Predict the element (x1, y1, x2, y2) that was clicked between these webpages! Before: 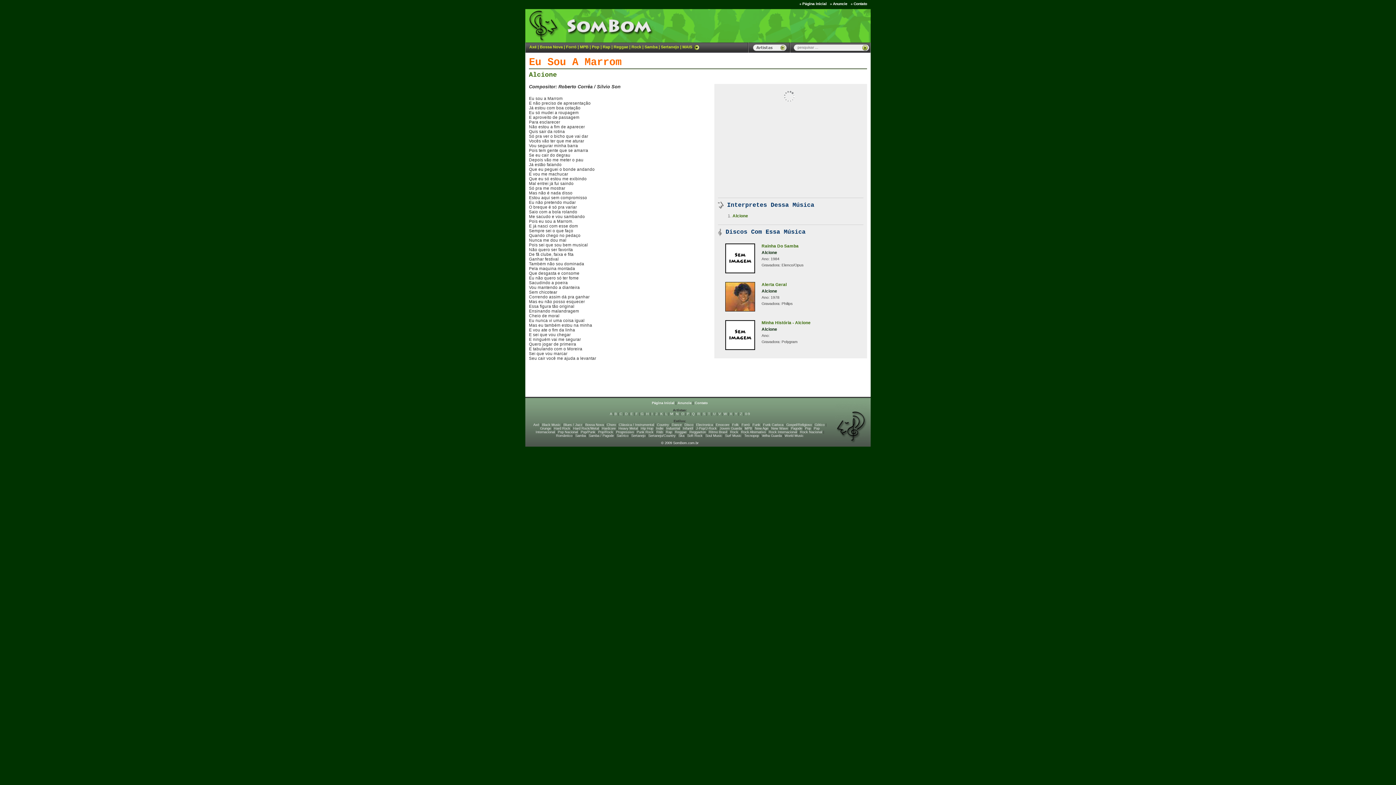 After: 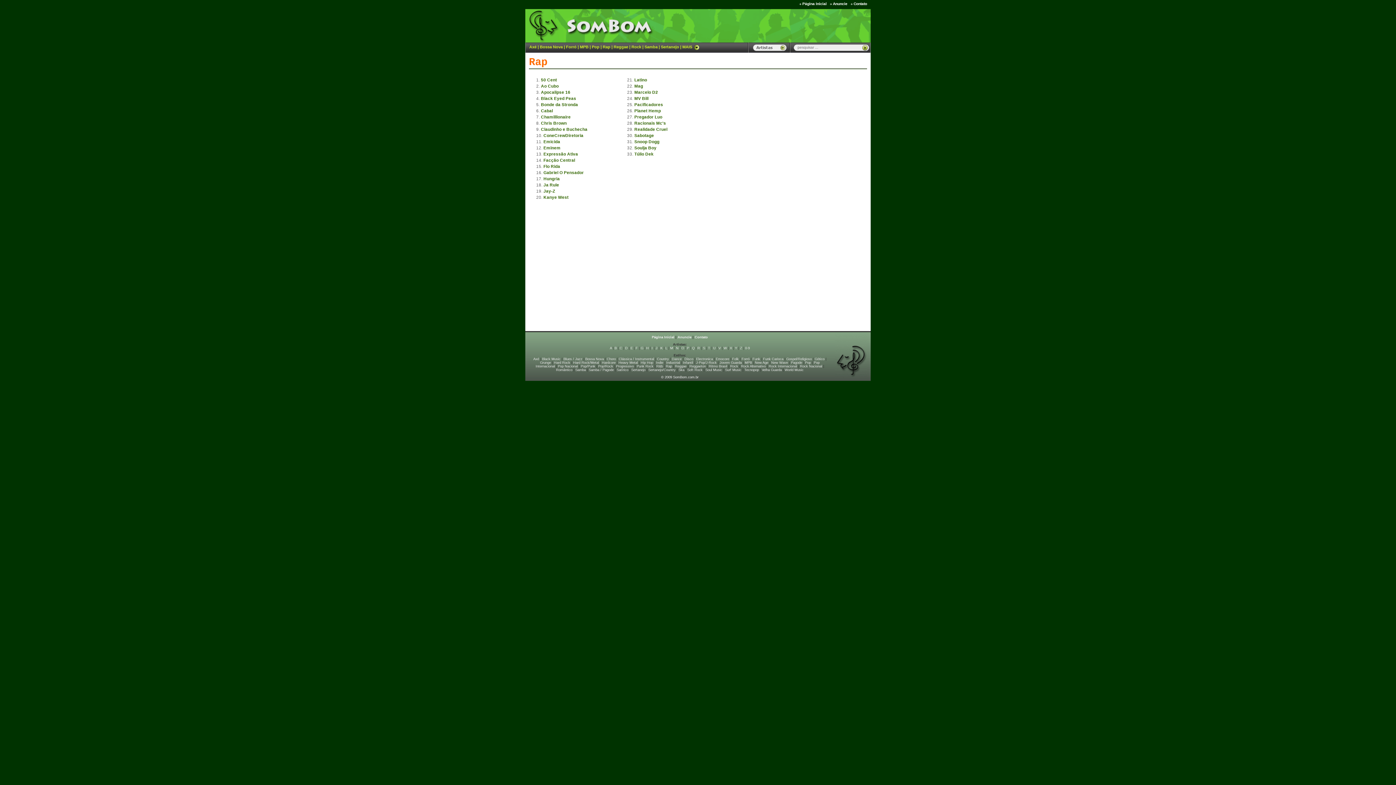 Action: bbox: (666, 430, 672, 434) label: Rap